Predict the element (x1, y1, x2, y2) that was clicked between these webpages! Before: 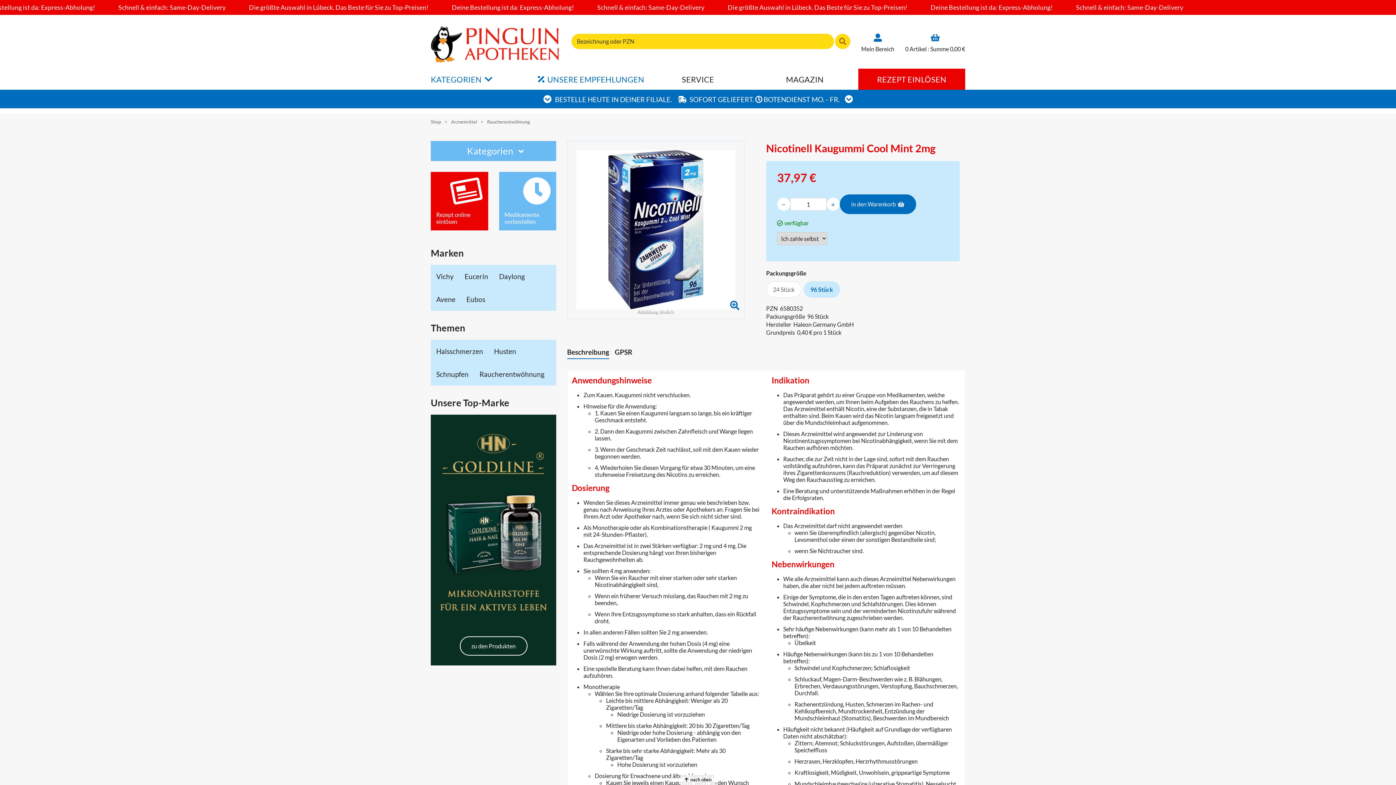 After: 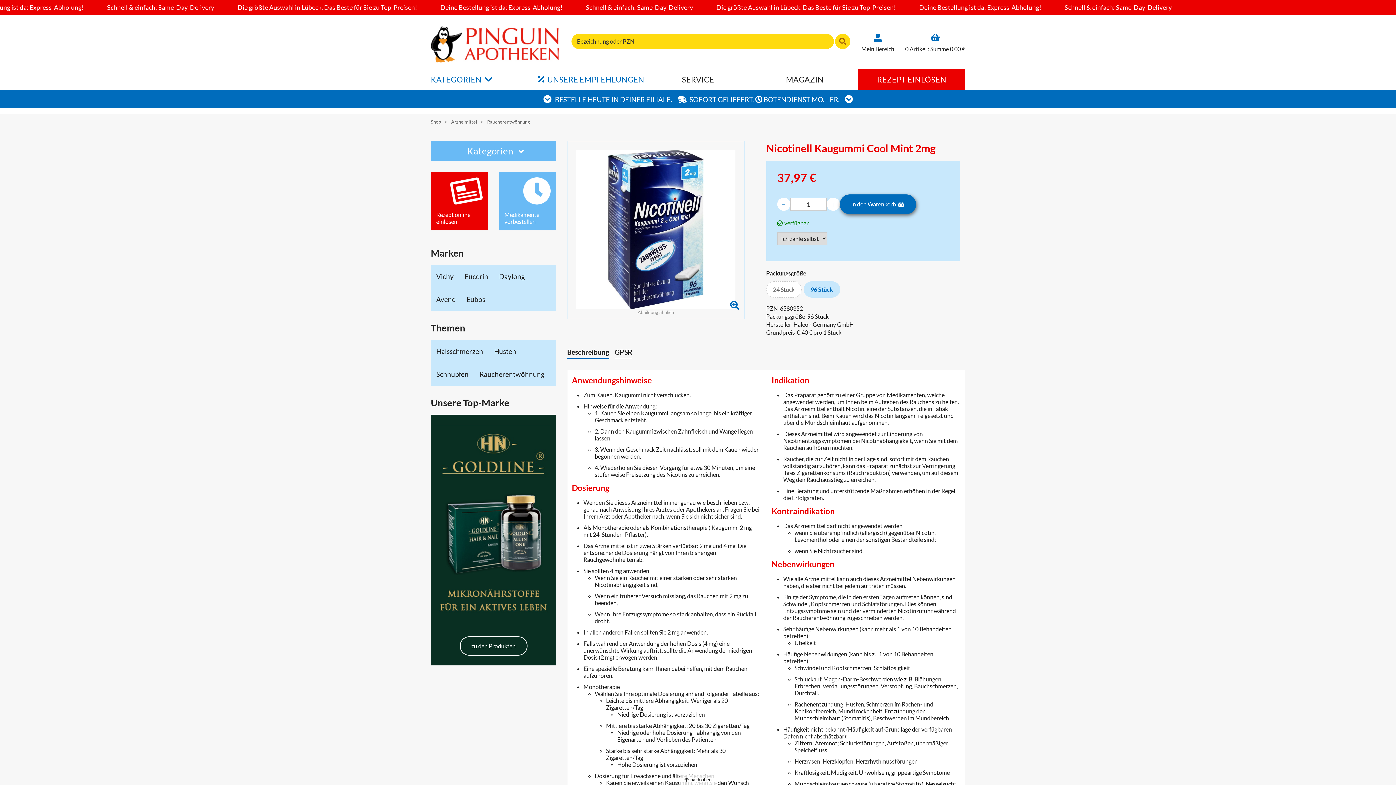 Action: bbox: (839, 194, 916, 214) label: in den Warenkorb